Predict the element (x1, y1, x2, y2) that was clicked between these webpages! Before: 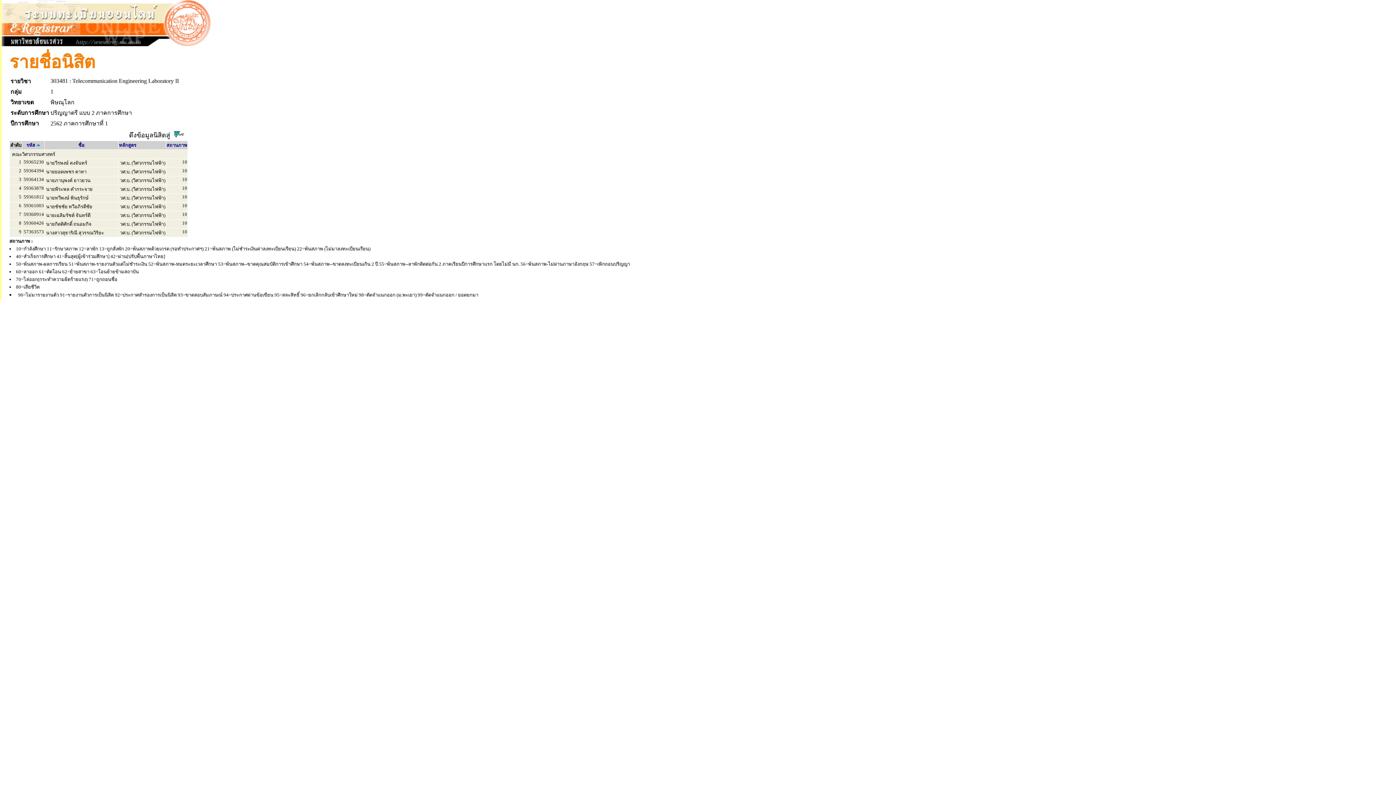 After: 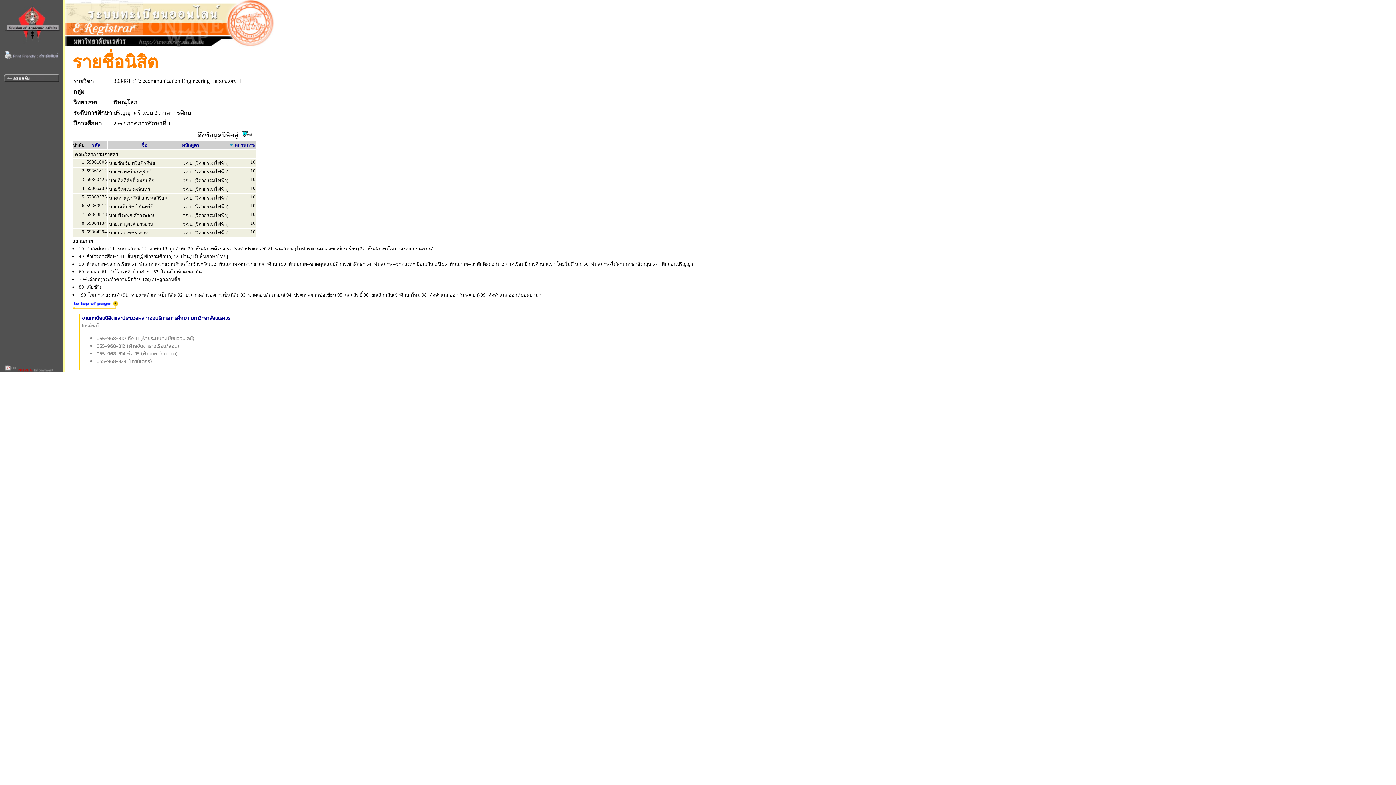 Action: bbox: (166, 141, 187, 148) label: สถานภาพ